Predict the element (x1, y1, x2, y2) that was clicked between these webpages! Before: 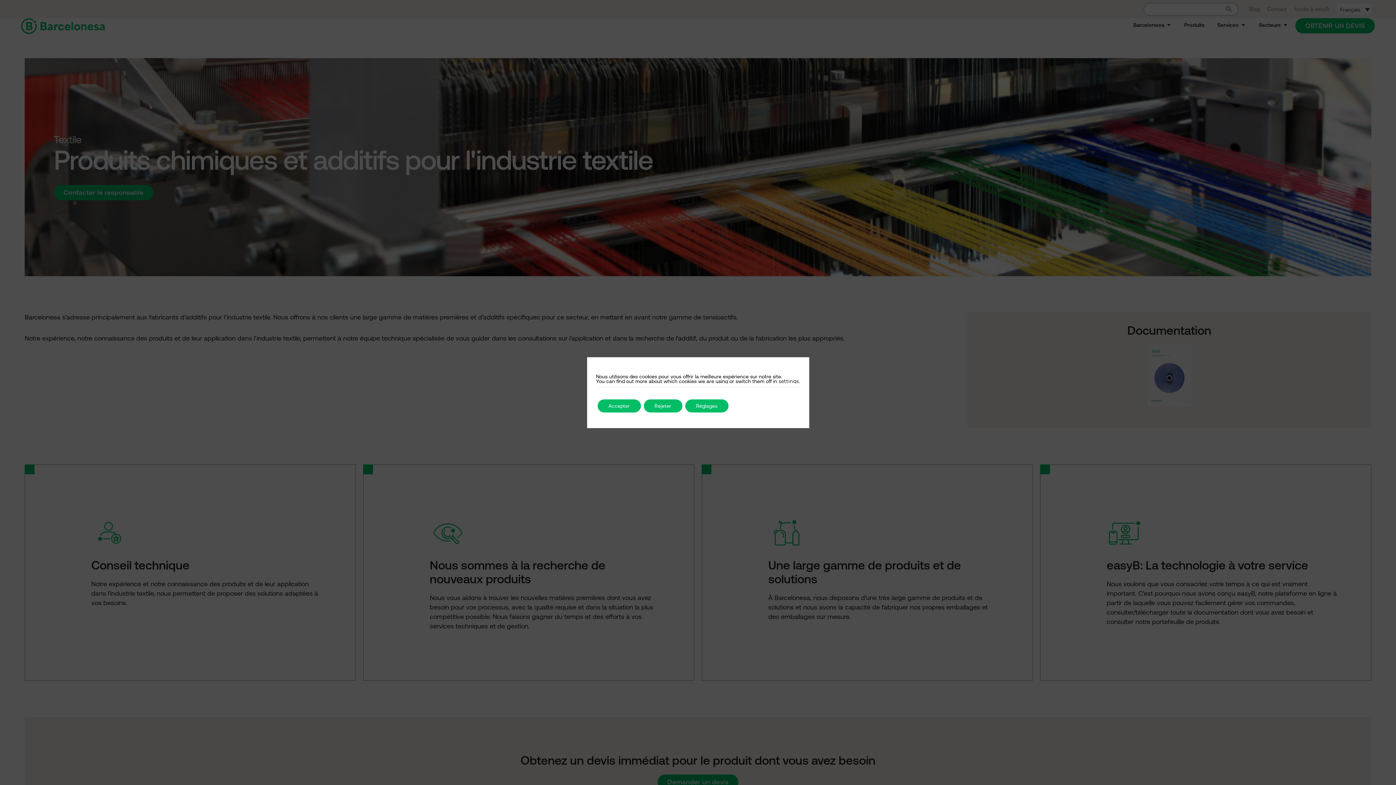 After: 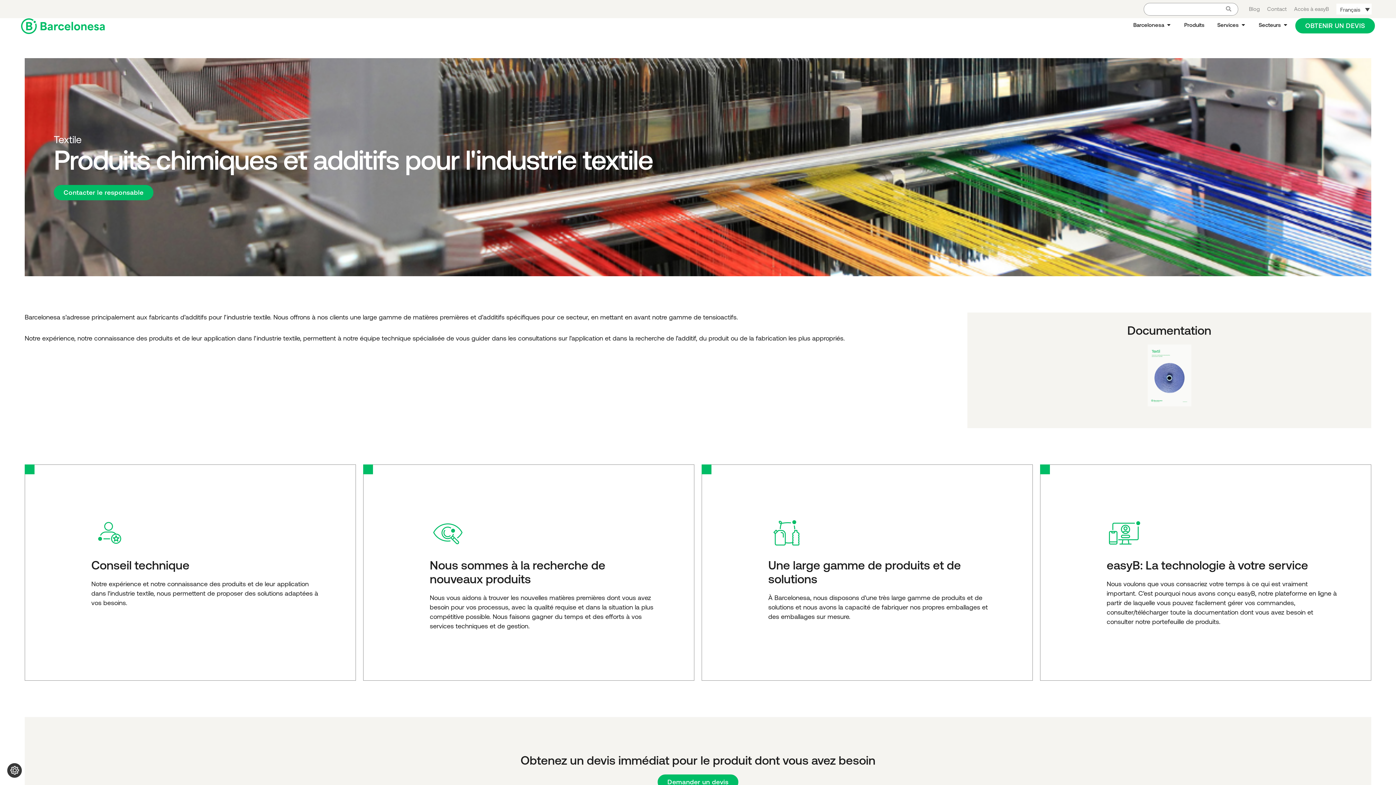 Action: bbox: (597, 399, 640, 412) label: Accepter